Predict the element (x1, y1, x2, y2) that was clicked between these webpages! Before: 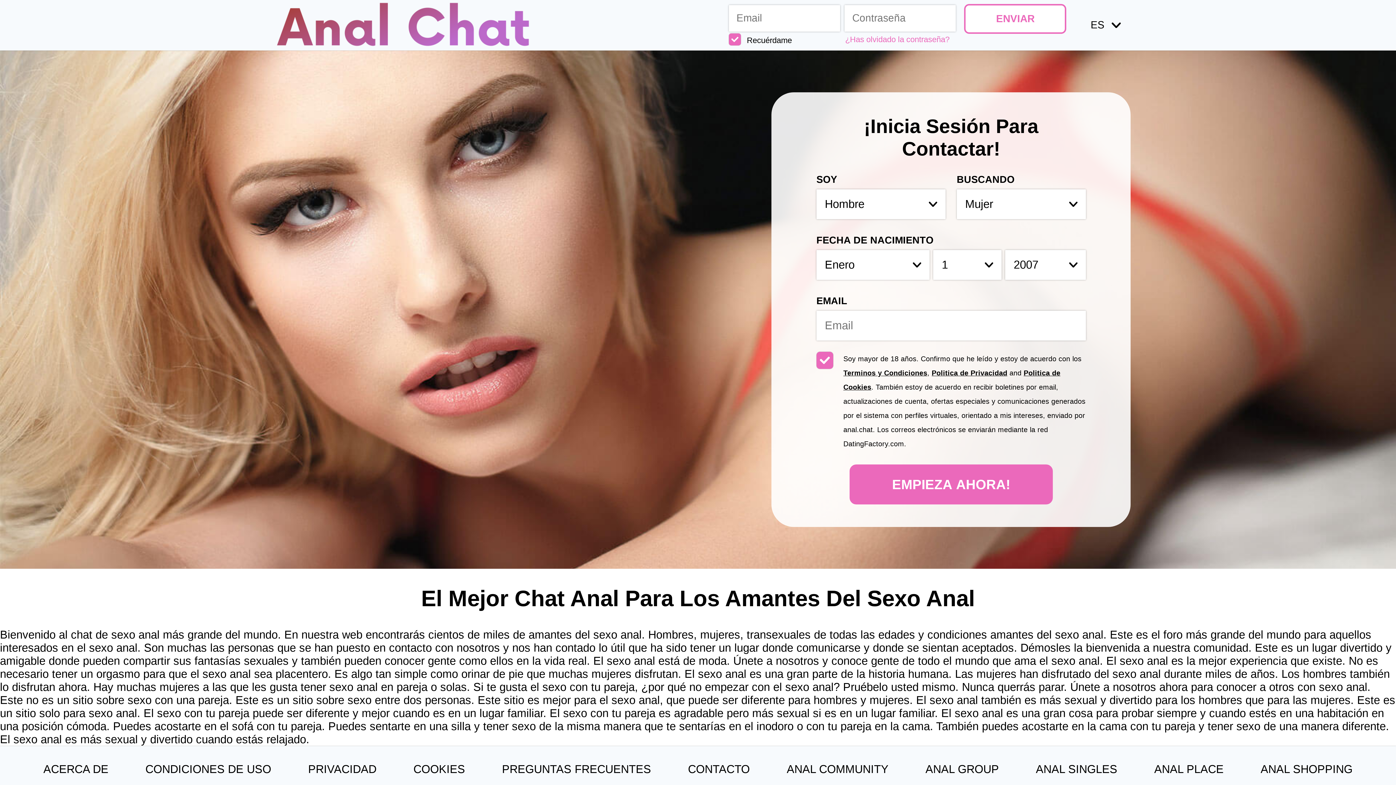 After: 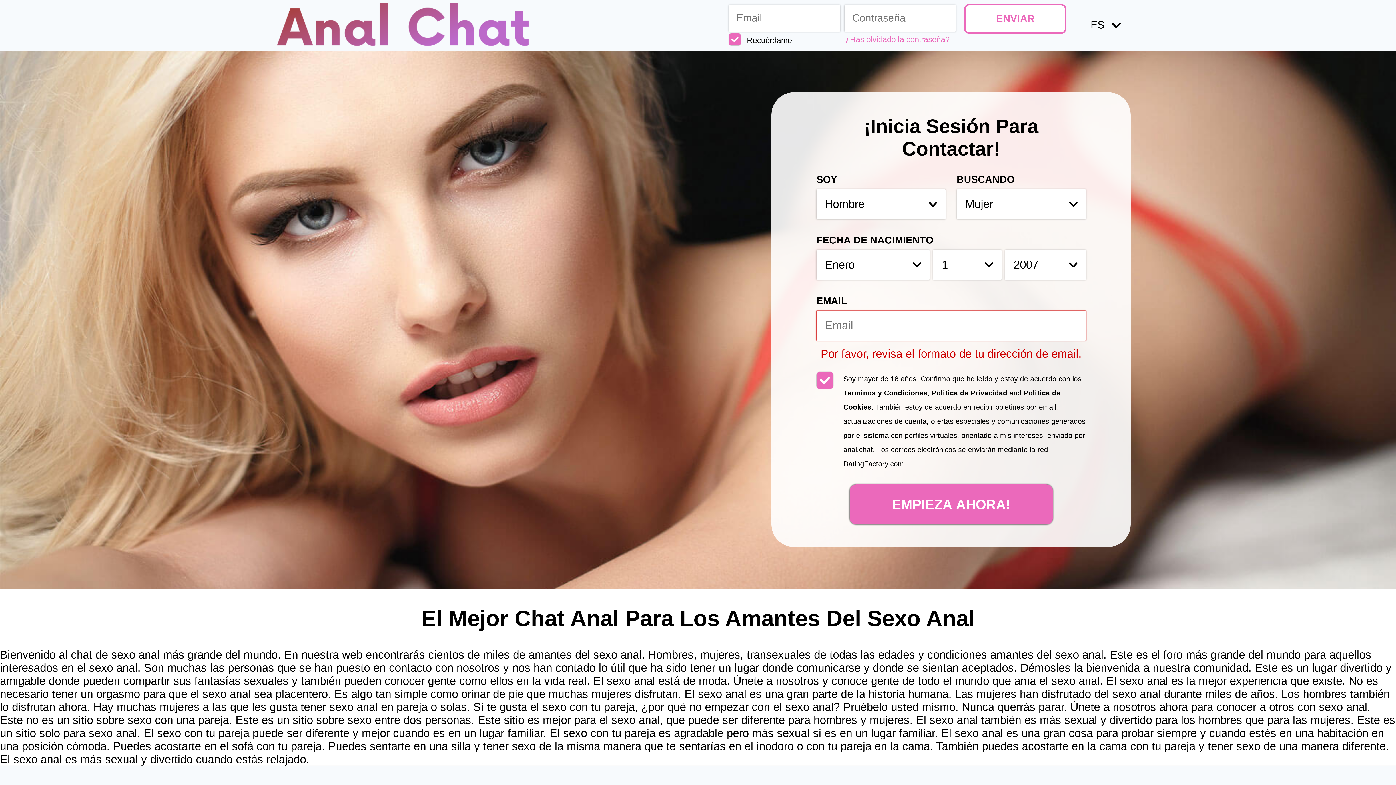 Action: bbox: (849, 464, 1052, 504) label: EMPIEZA AHORA!